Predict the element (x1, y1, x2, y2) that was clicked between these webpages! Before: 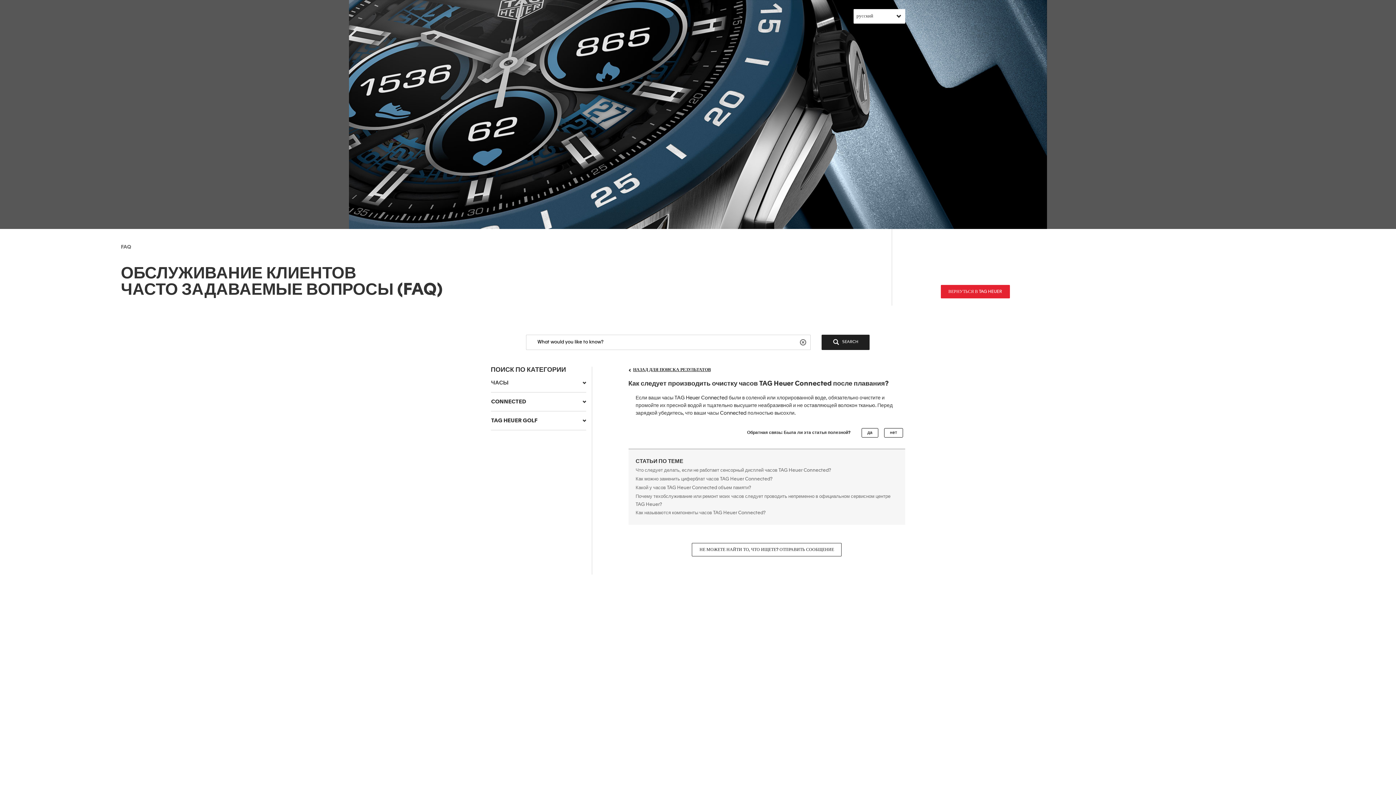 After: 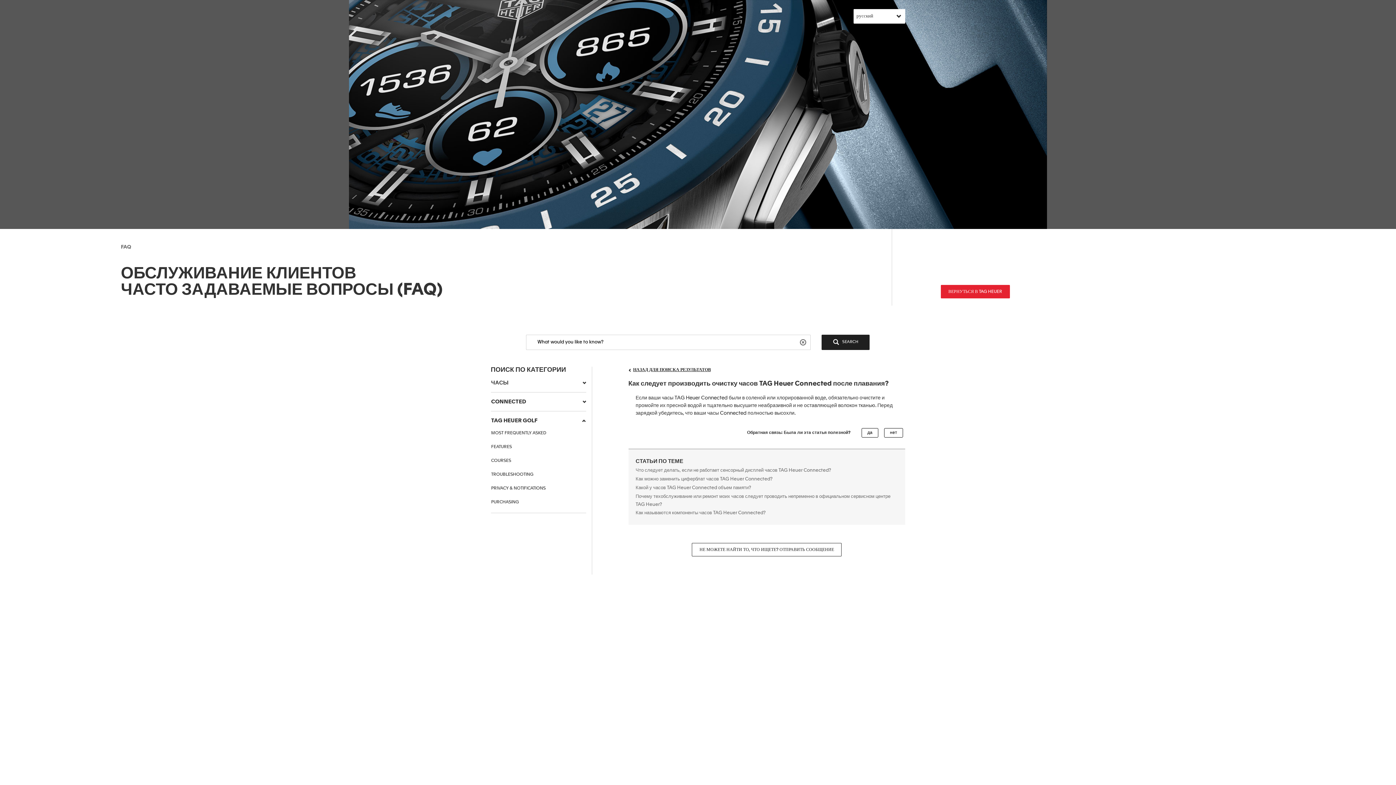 Action: bbox: (491, 412, 586, 430) label: TAG HEUER GOLF